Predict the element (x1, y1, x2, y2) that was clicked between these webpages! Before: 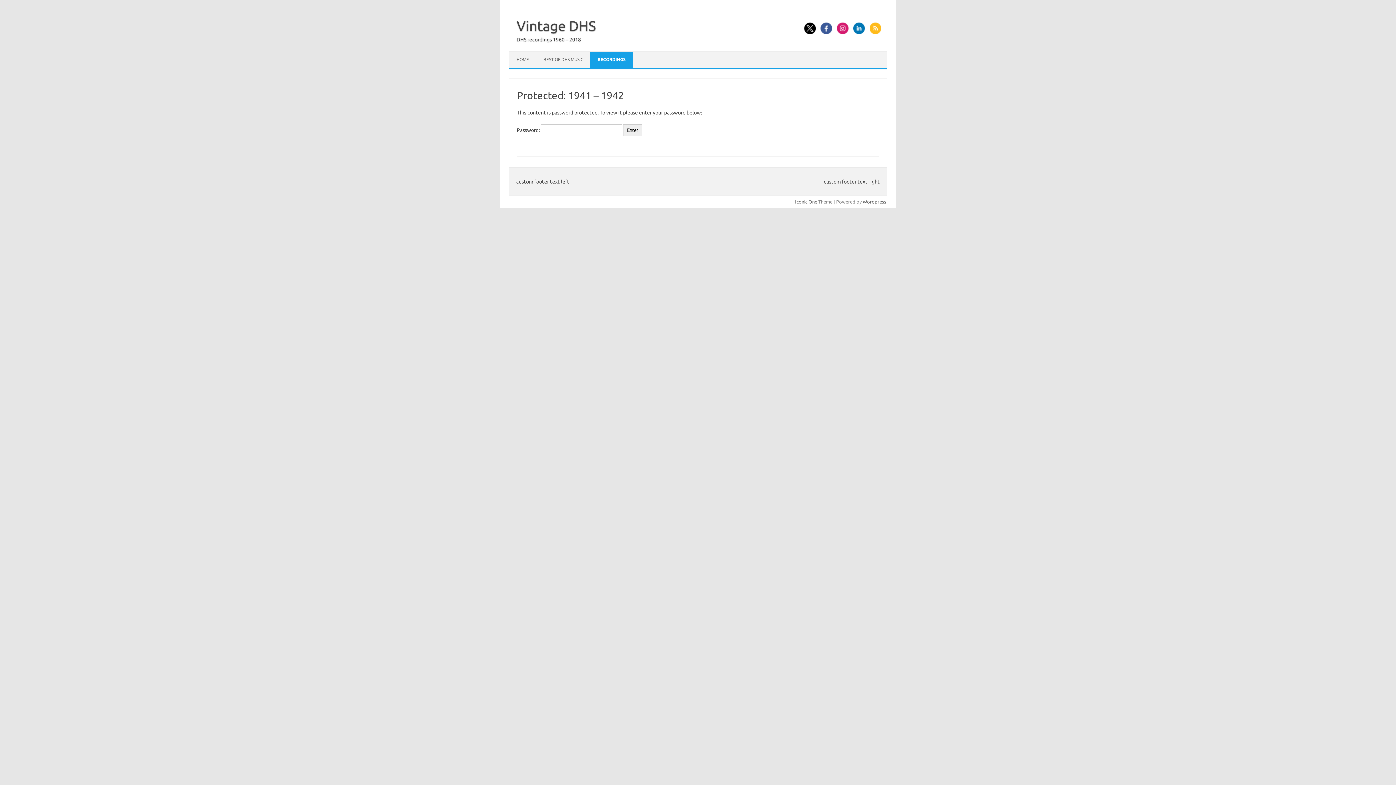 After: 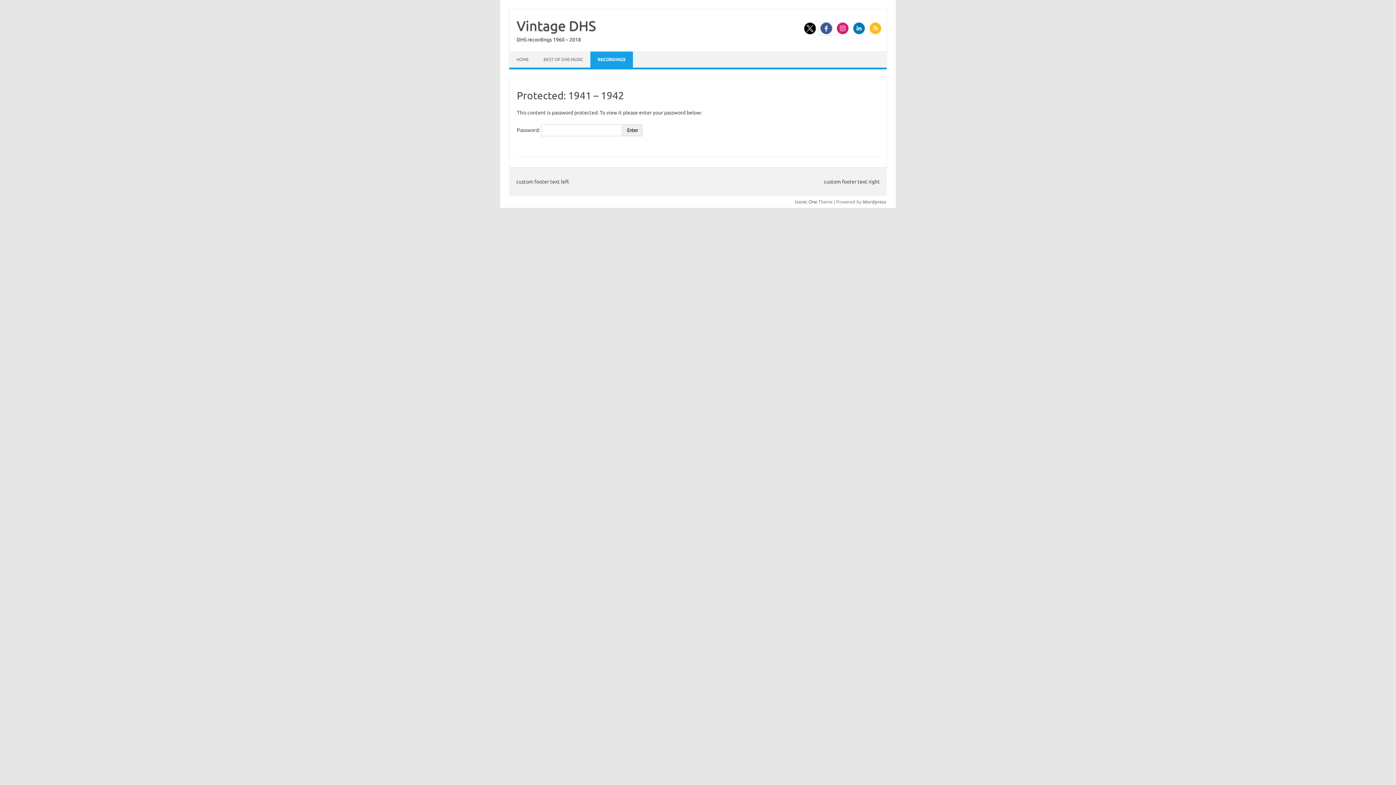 Action: bbox: (818, 29, 834, 35)